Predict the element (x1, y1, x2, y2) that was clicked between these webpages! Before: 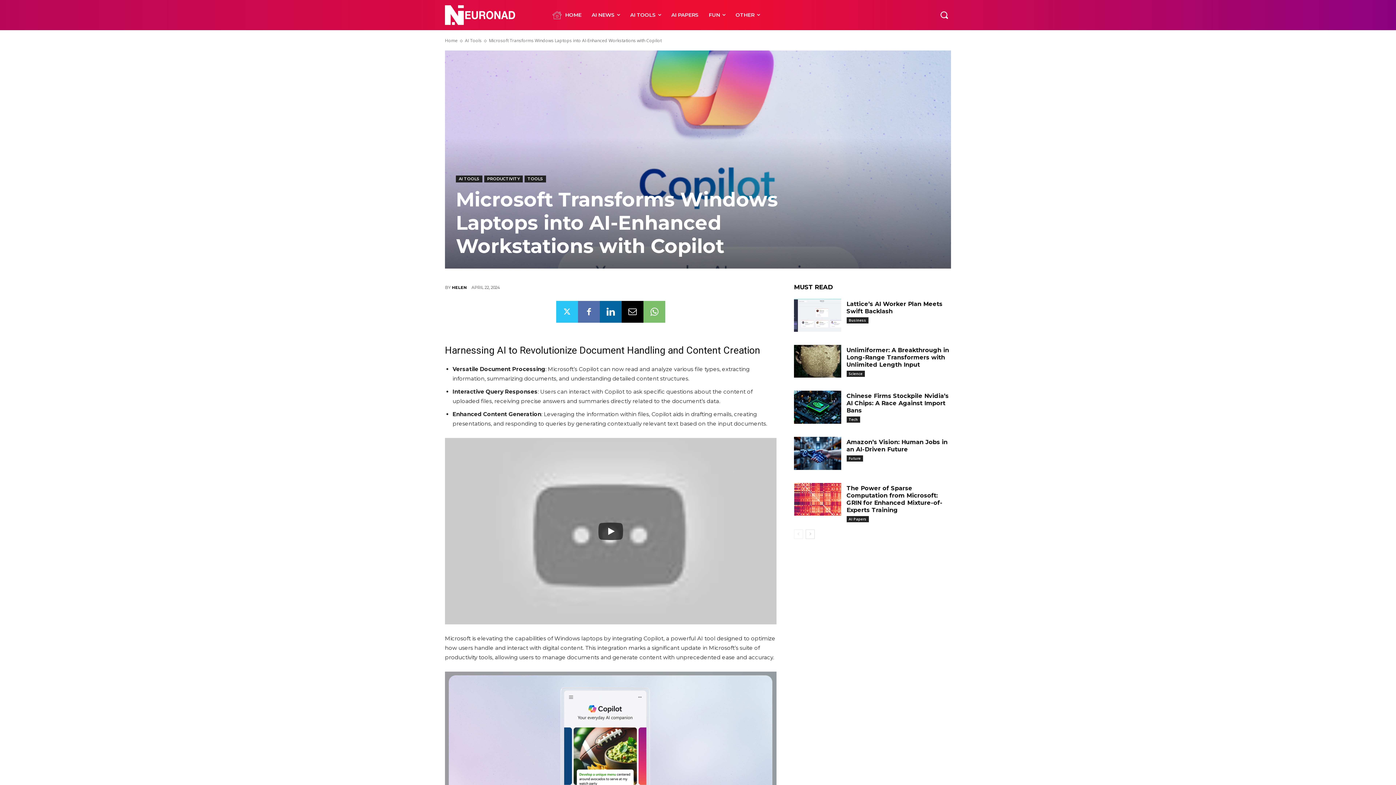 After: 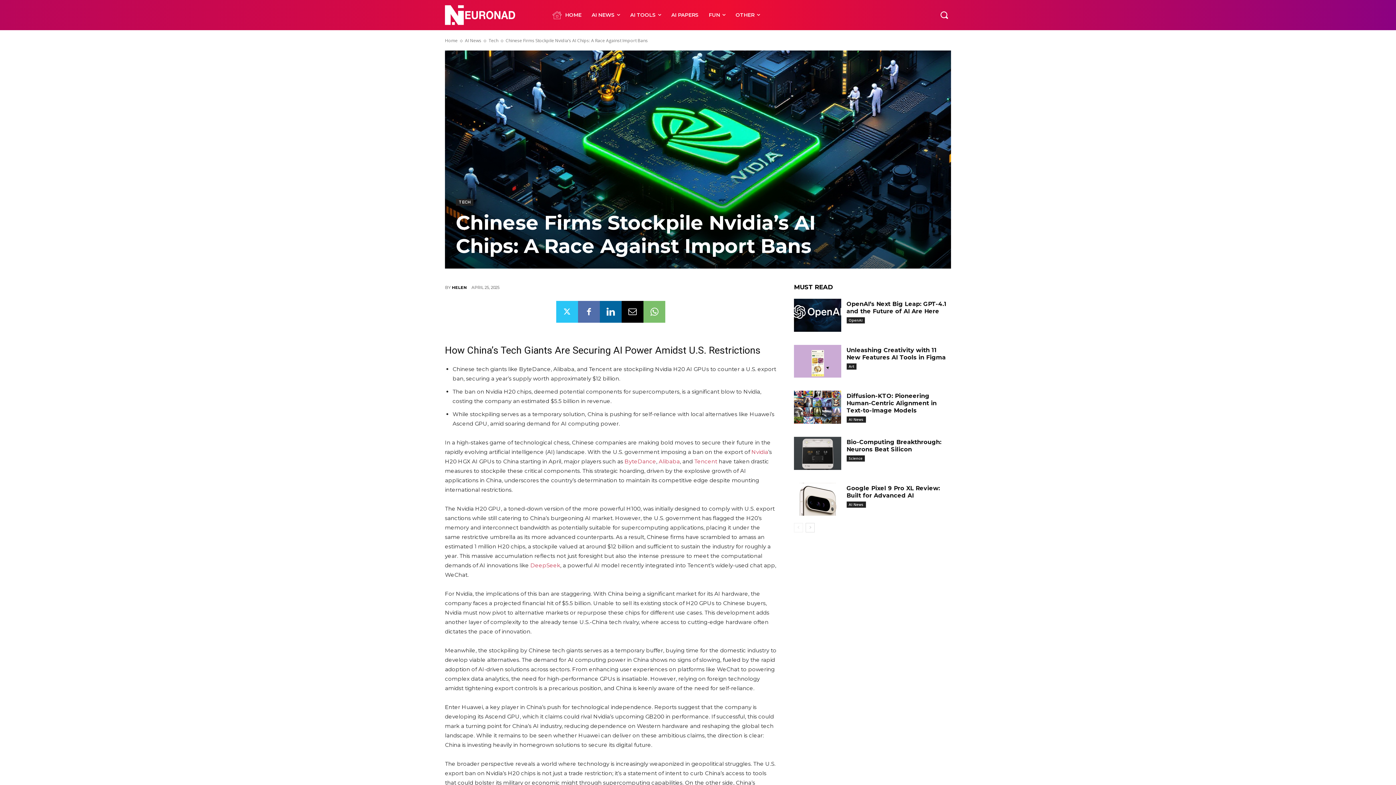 Action: bbox: (794, 391, 841, 424)